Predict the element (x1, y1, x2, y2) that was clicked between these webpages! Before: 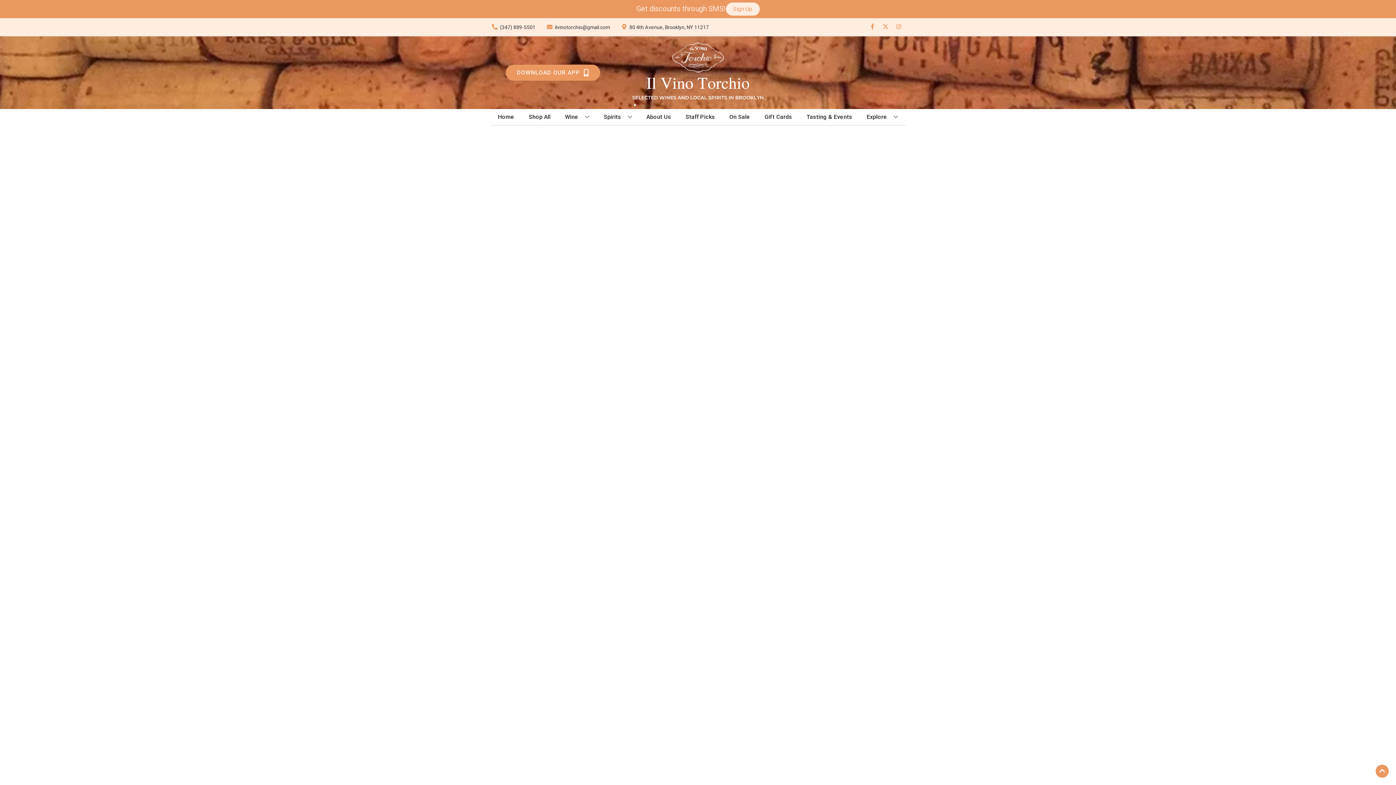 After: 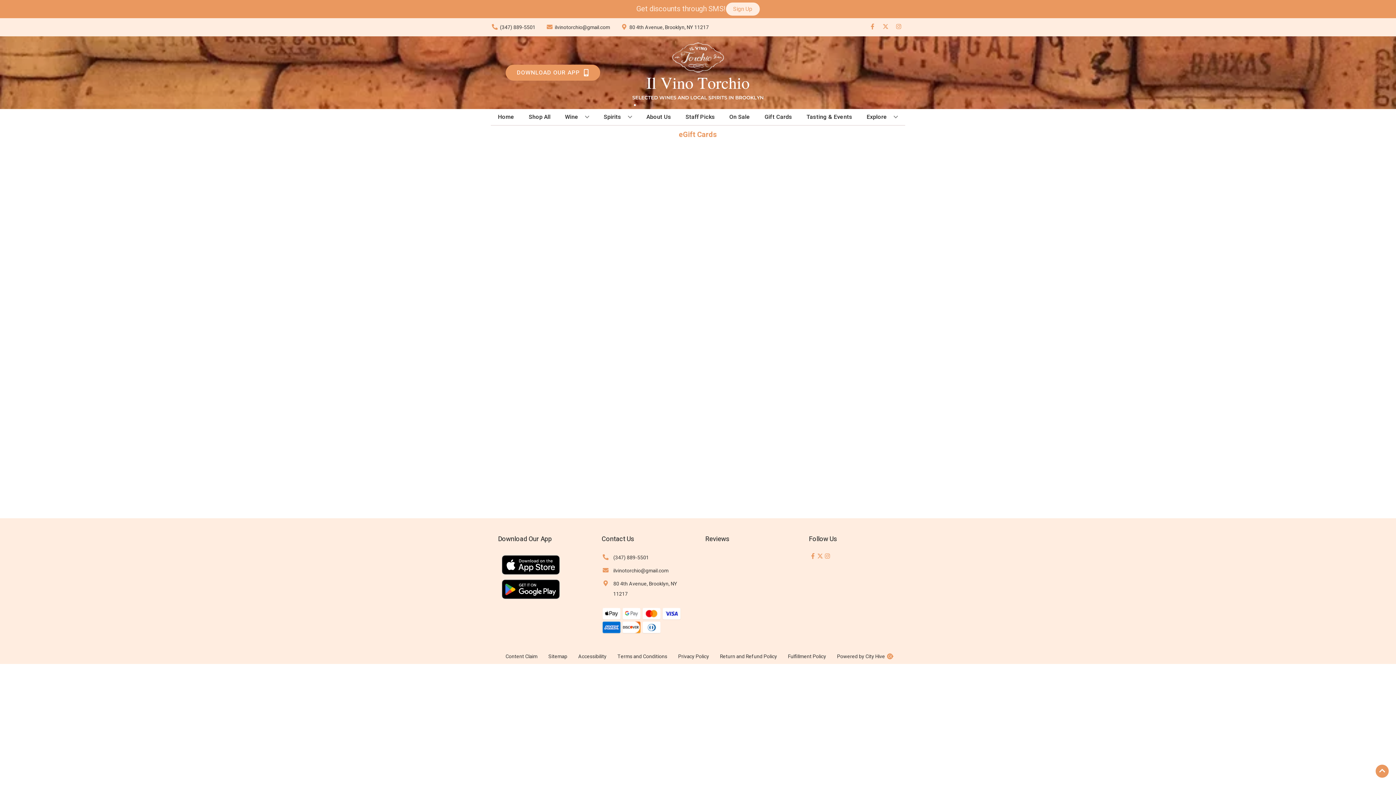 Action: label: Gift Cards bbox: (761, 109, 795, 125)